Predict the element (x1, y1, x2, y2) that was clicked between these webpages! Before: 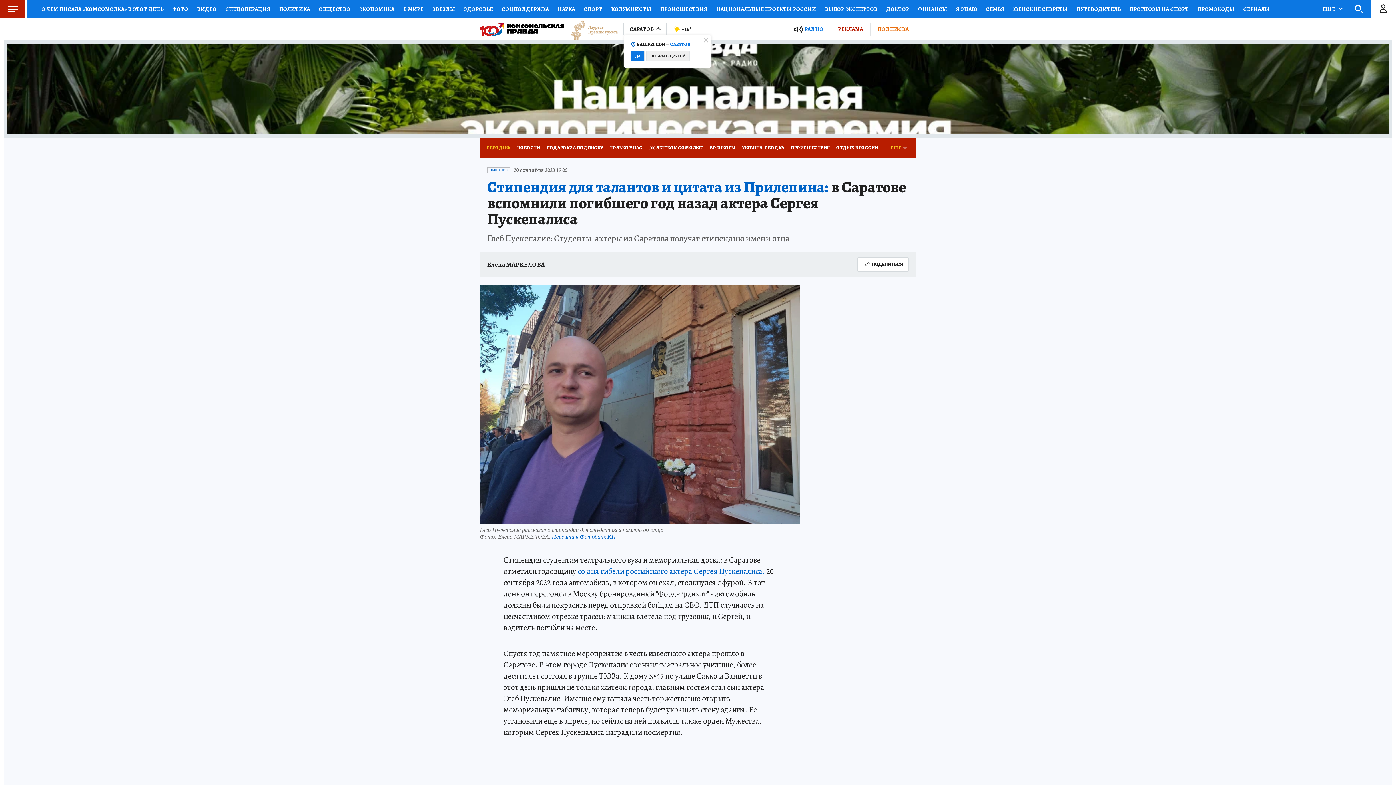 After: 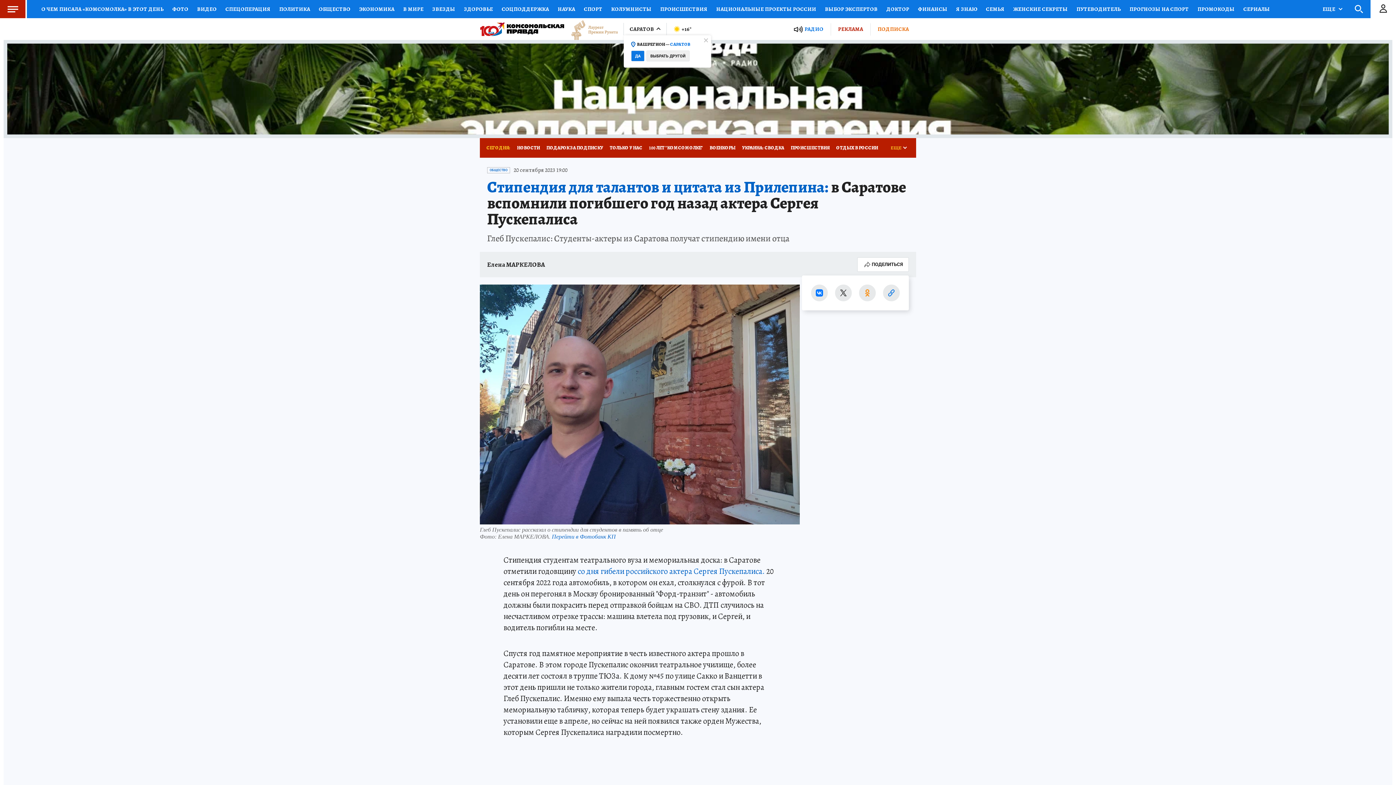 Action: bbox: (857, 257, 909, 272) label: ПОДЕЛИТЬСЯ